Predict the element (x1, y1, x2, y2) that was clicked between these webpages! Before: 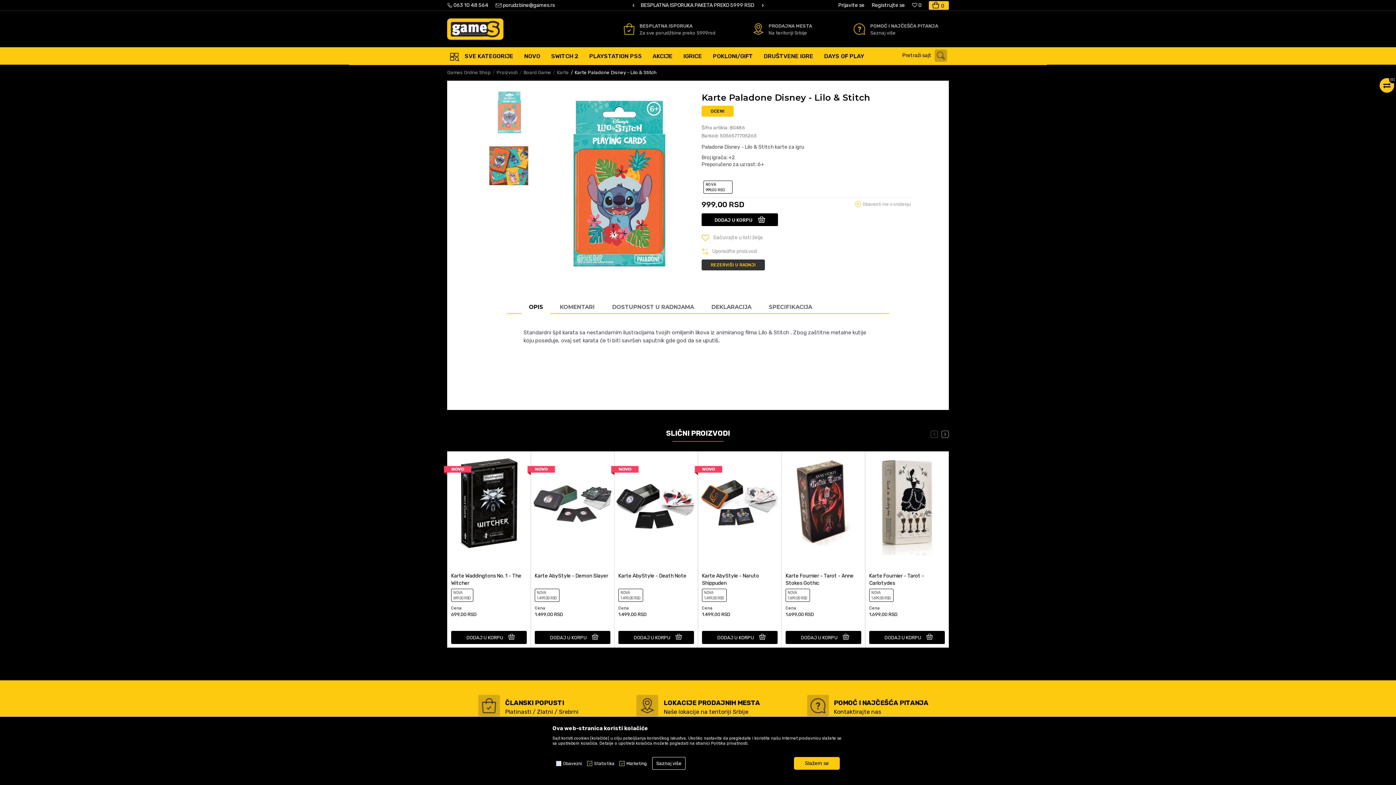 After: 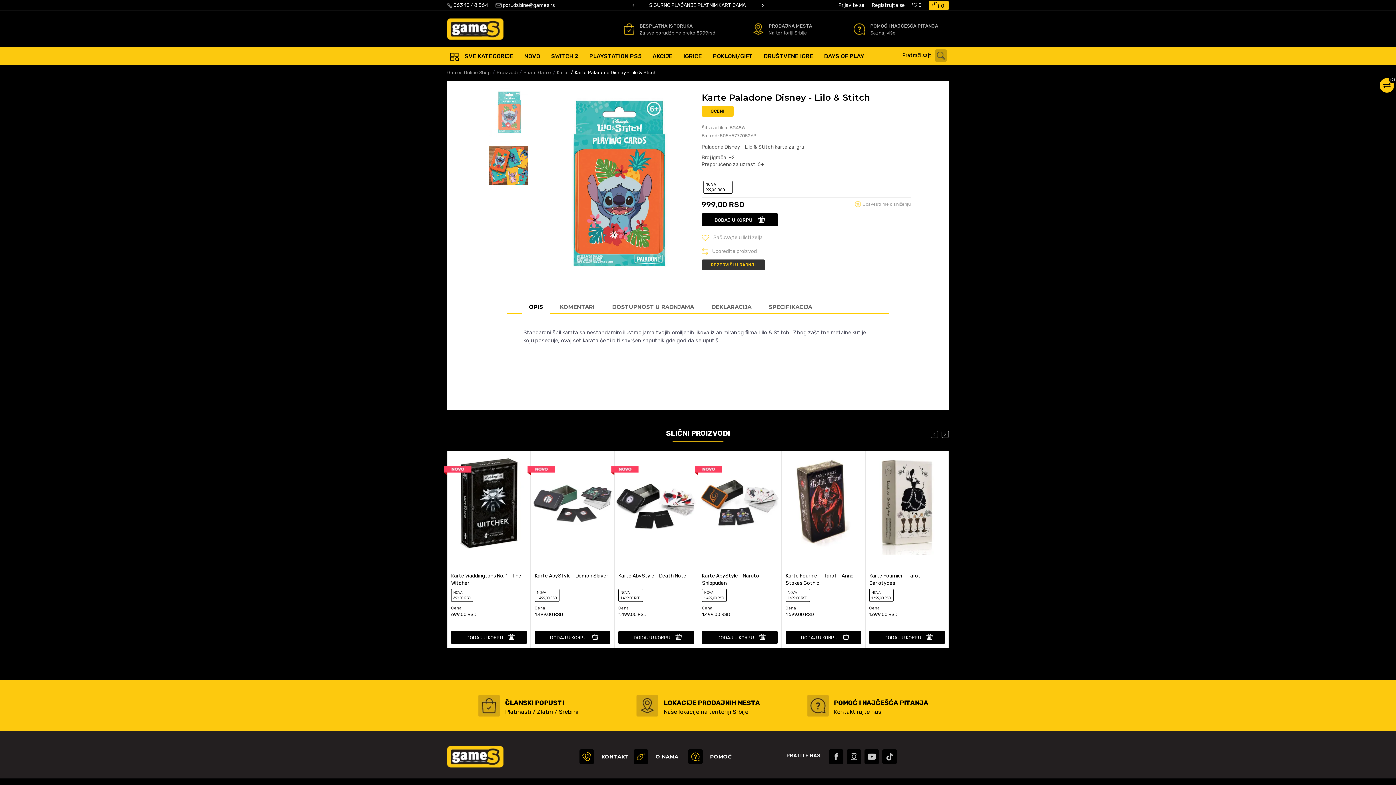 Action: label: Slažem se bbox: (794, 757, 840, 770)